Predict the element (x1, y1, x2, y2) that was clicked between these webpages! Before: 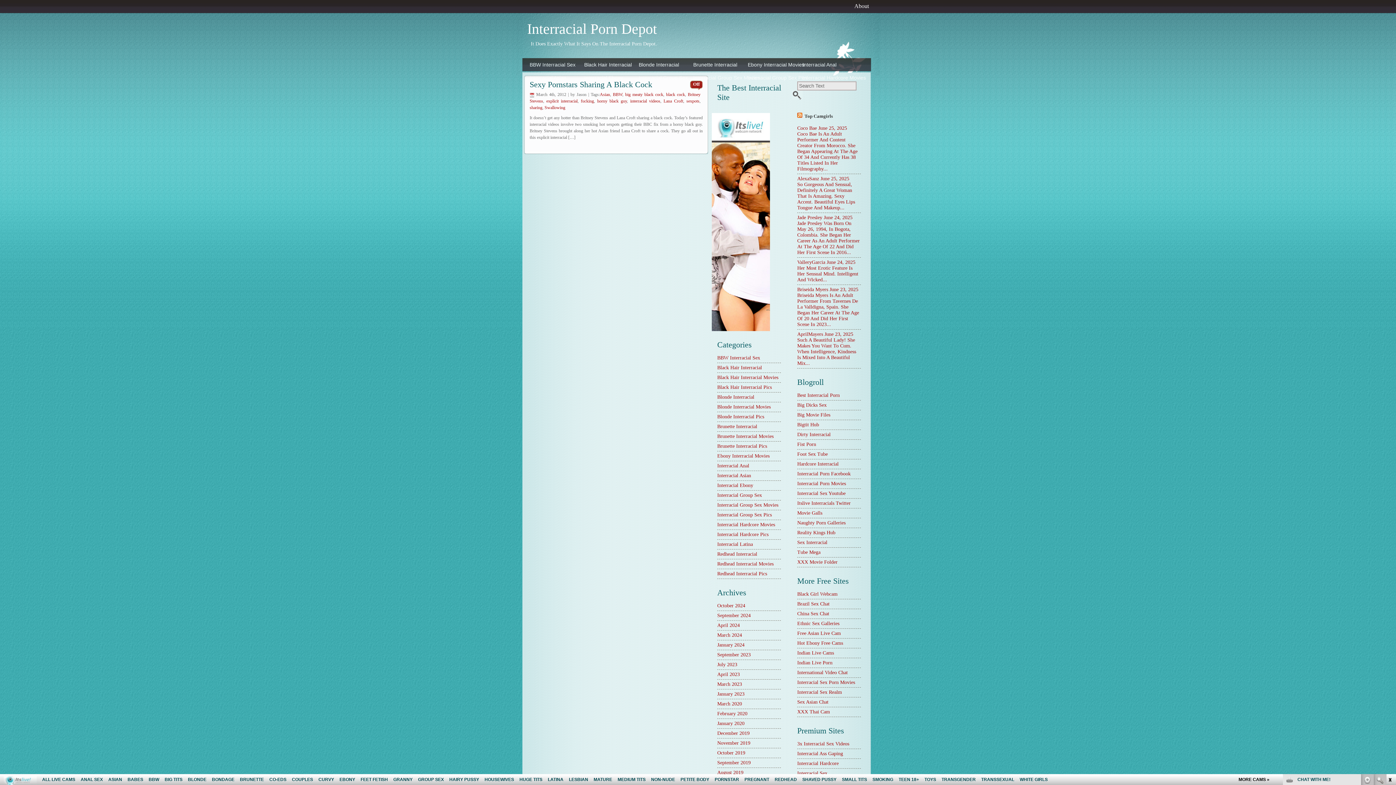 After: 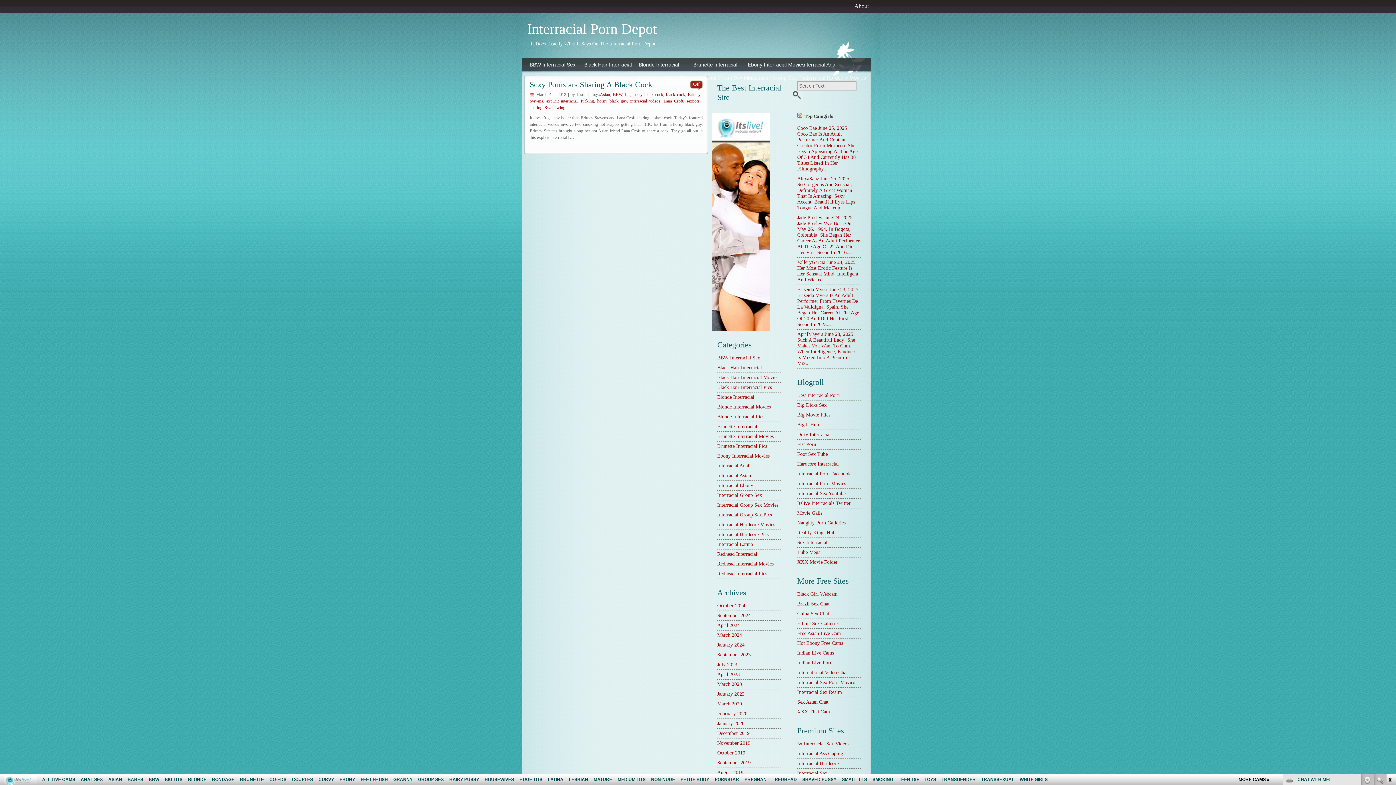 Action: bbox: (797, 422, 819, 427) label: Bigtit Hub